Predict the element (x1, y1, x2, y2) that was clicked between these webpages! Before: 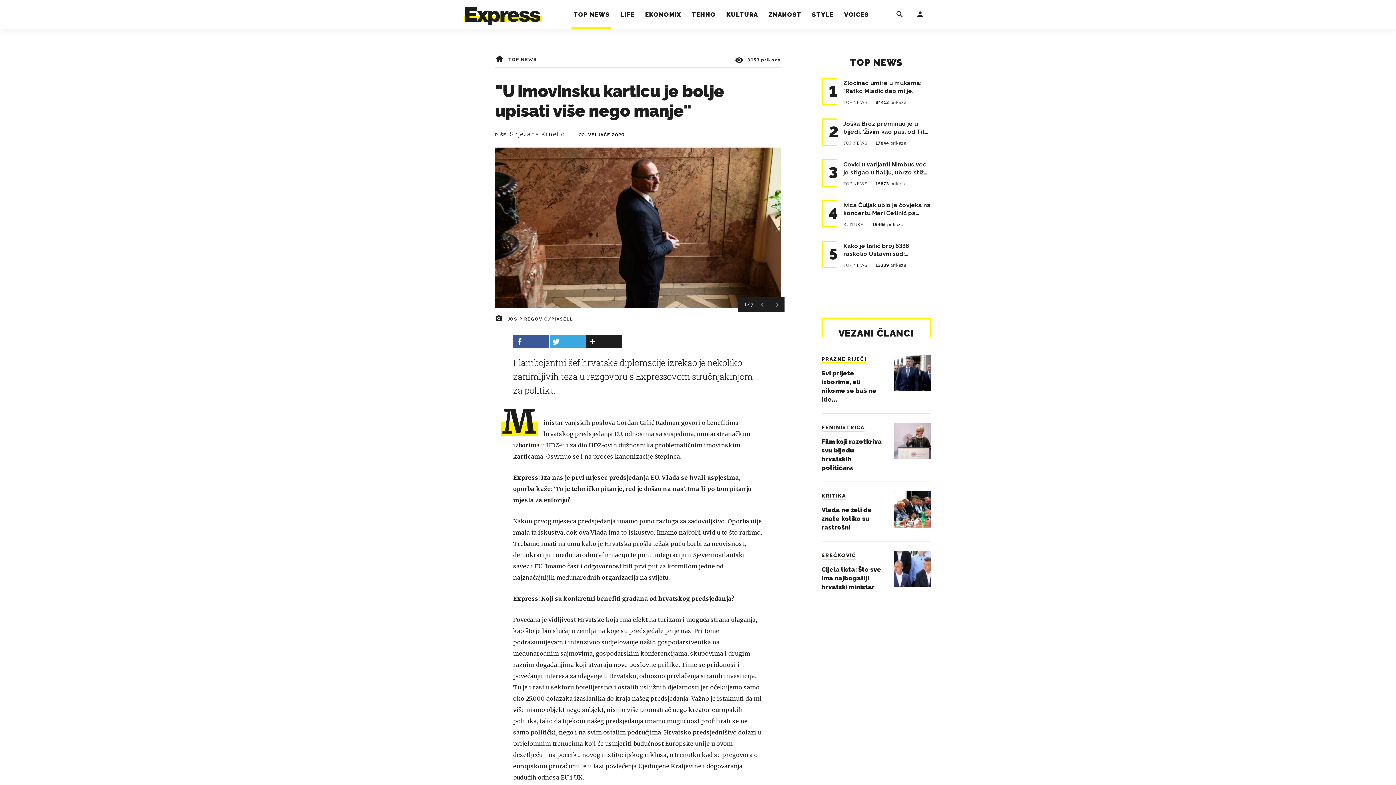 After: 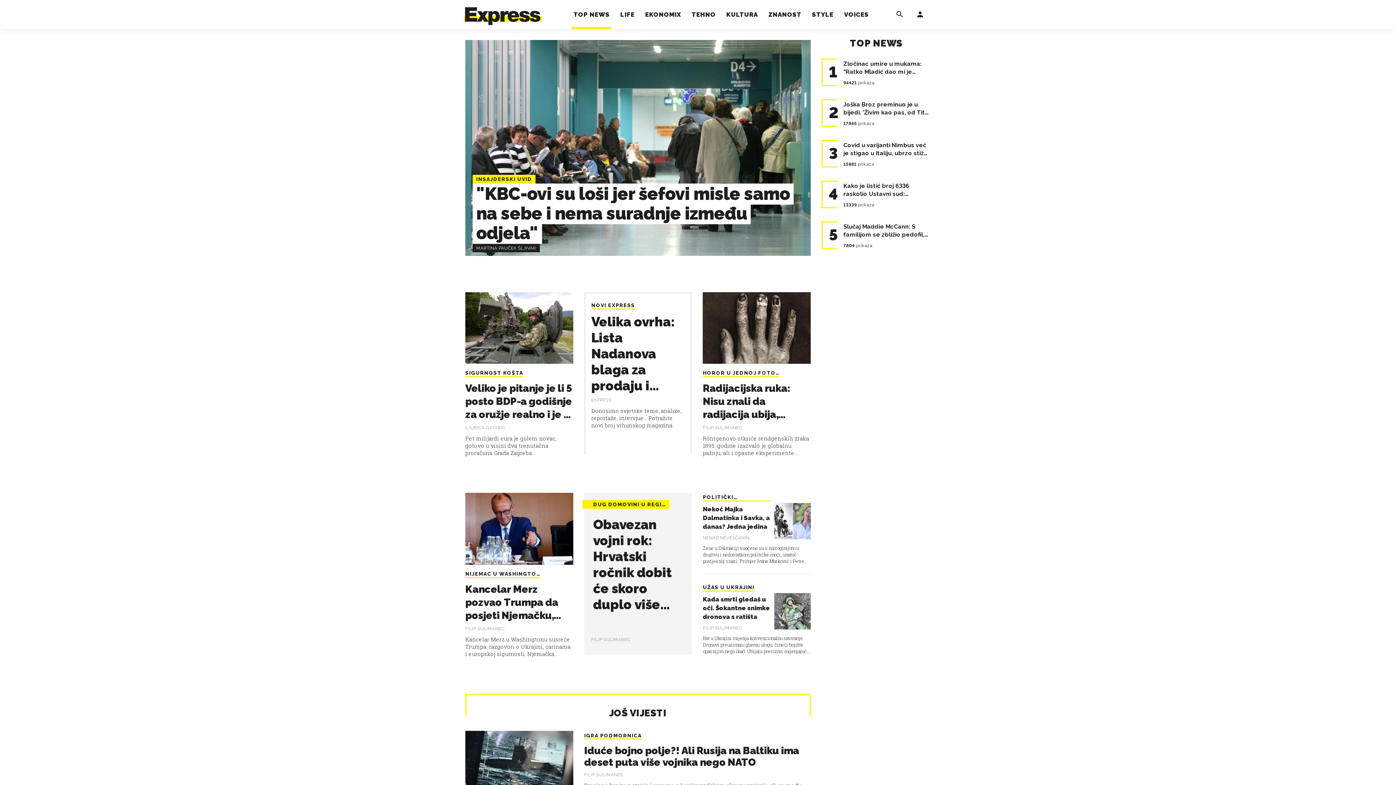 Action: label: TOP NEWS  bbox: (843, 99, 868, 105)